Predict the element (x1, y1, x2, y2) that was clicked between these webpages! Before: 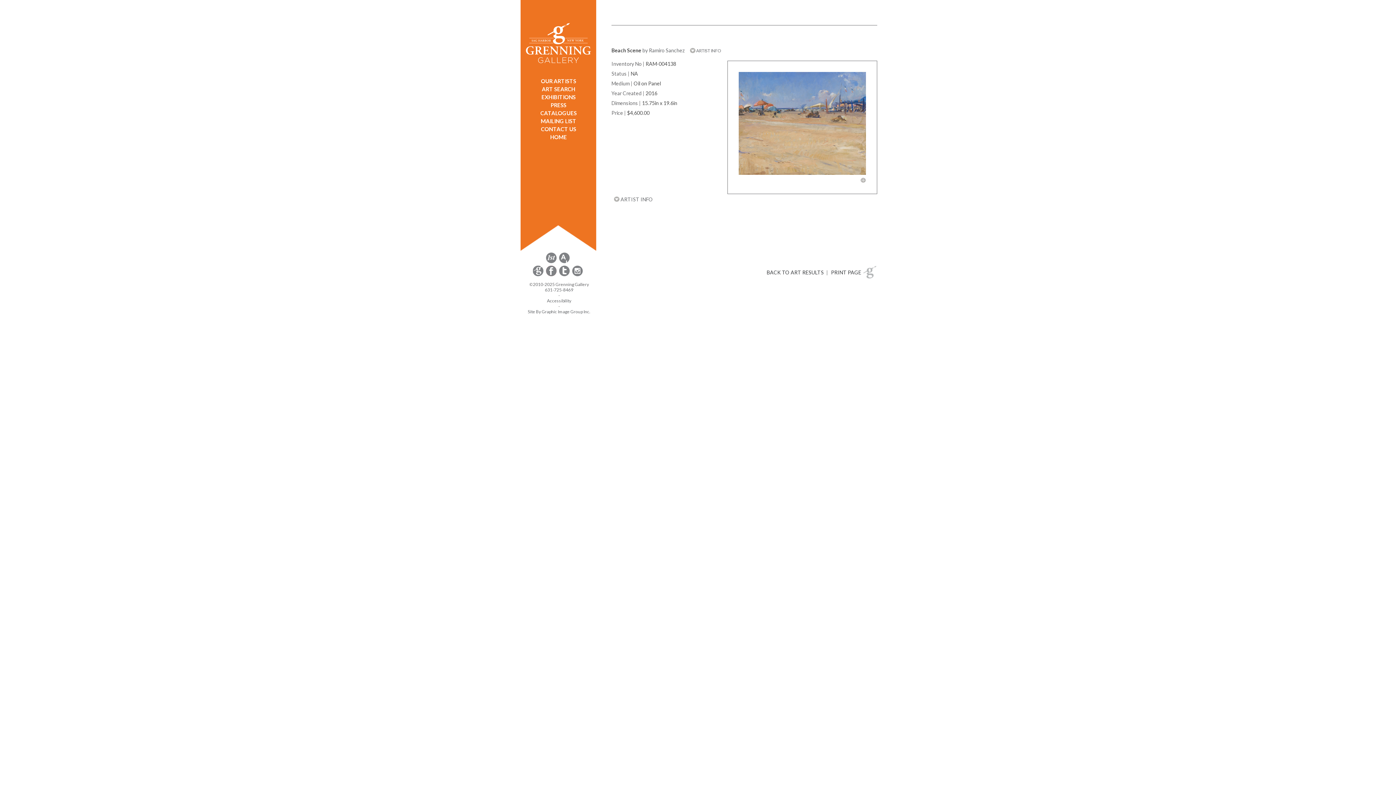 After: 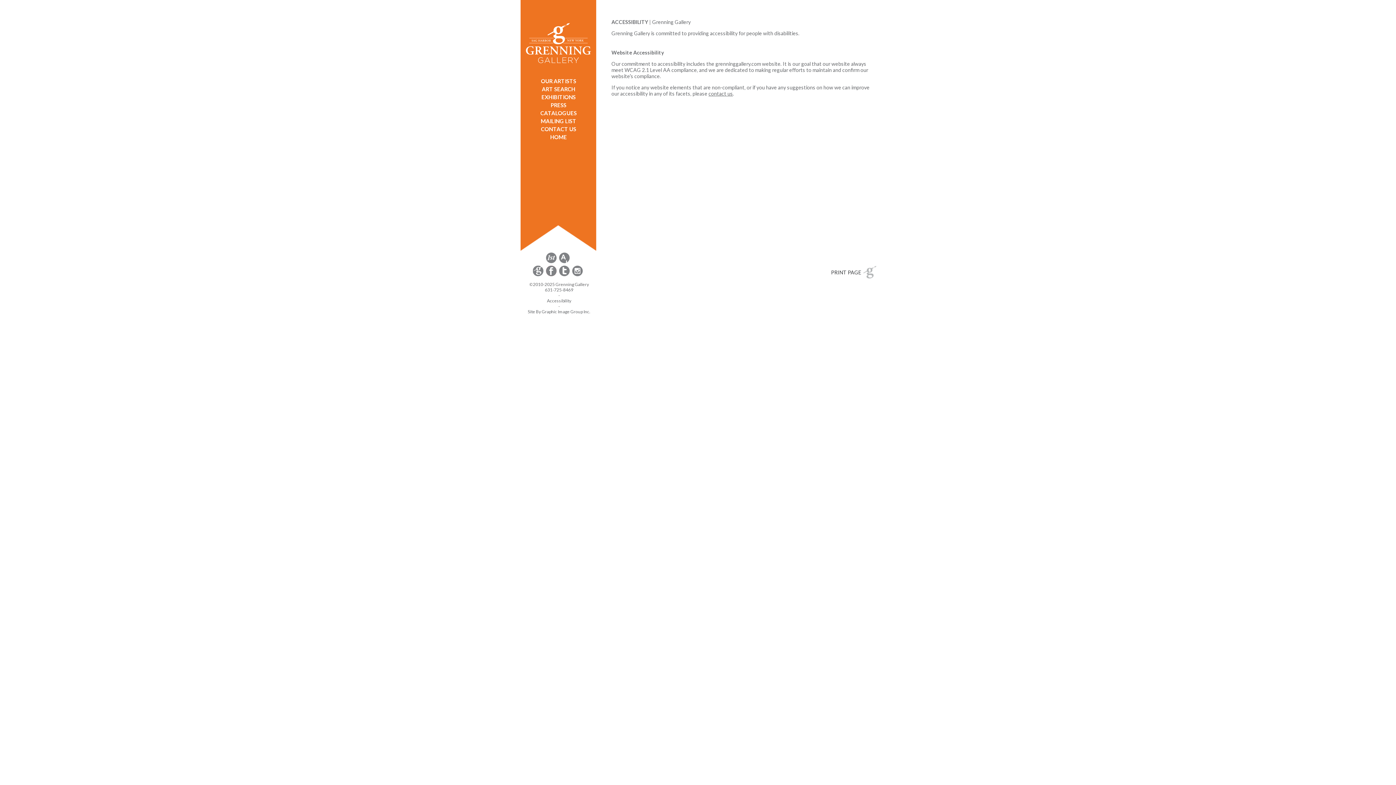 Action: bbox: (547, 298, 571, 303) label: Accessibility